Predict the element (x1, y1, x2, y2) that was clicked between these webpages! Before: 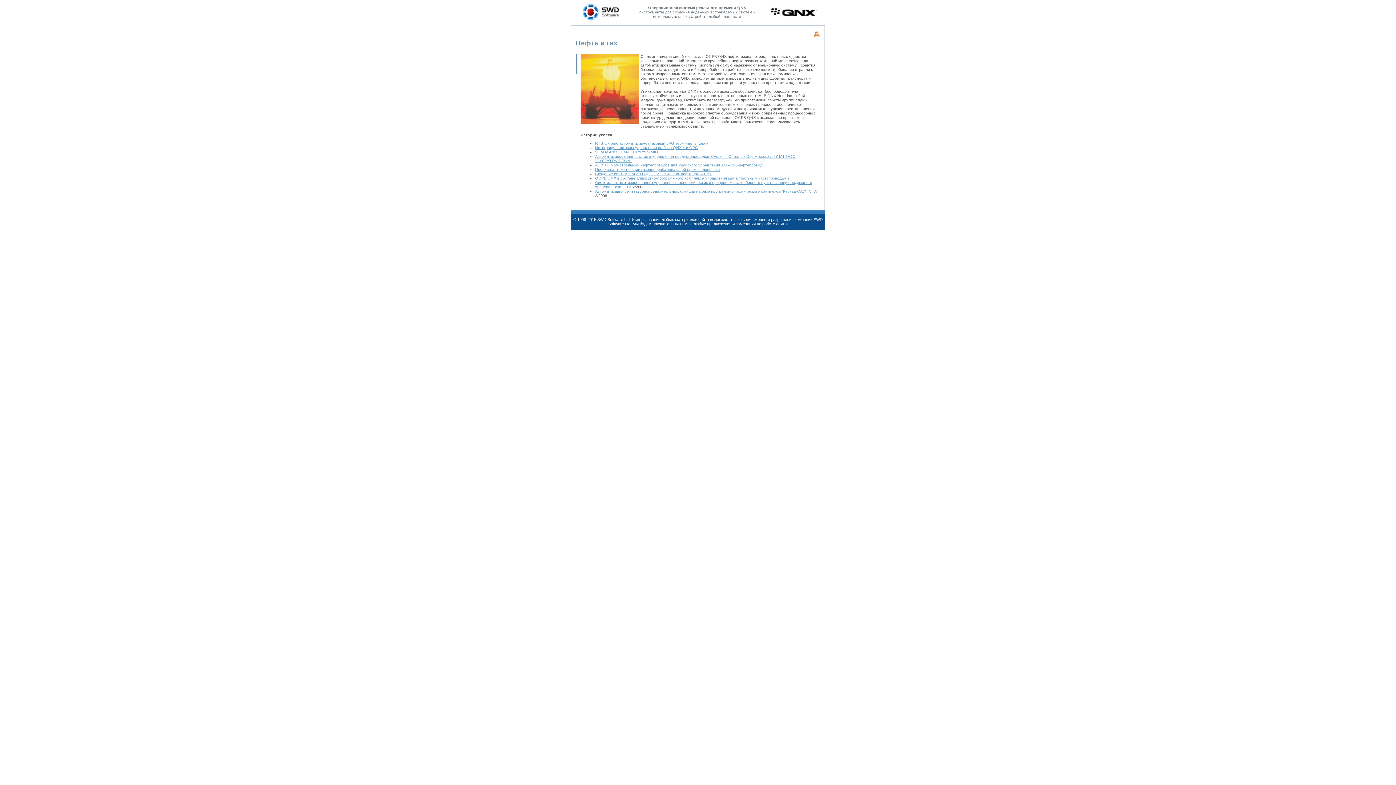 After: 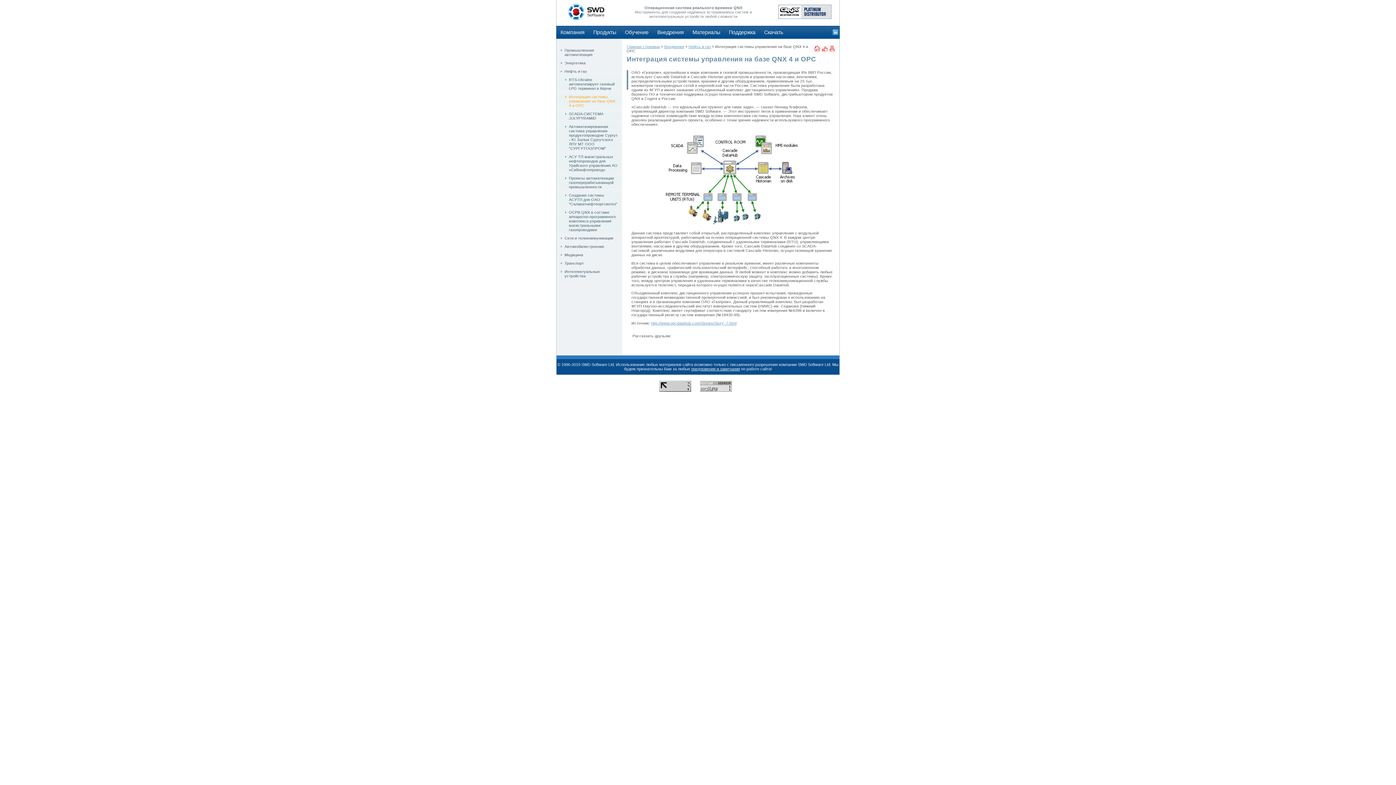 Action: label: Интеграция системы управления на базе QNX 4 и OPC bbox: (595, 145, 698, 149)